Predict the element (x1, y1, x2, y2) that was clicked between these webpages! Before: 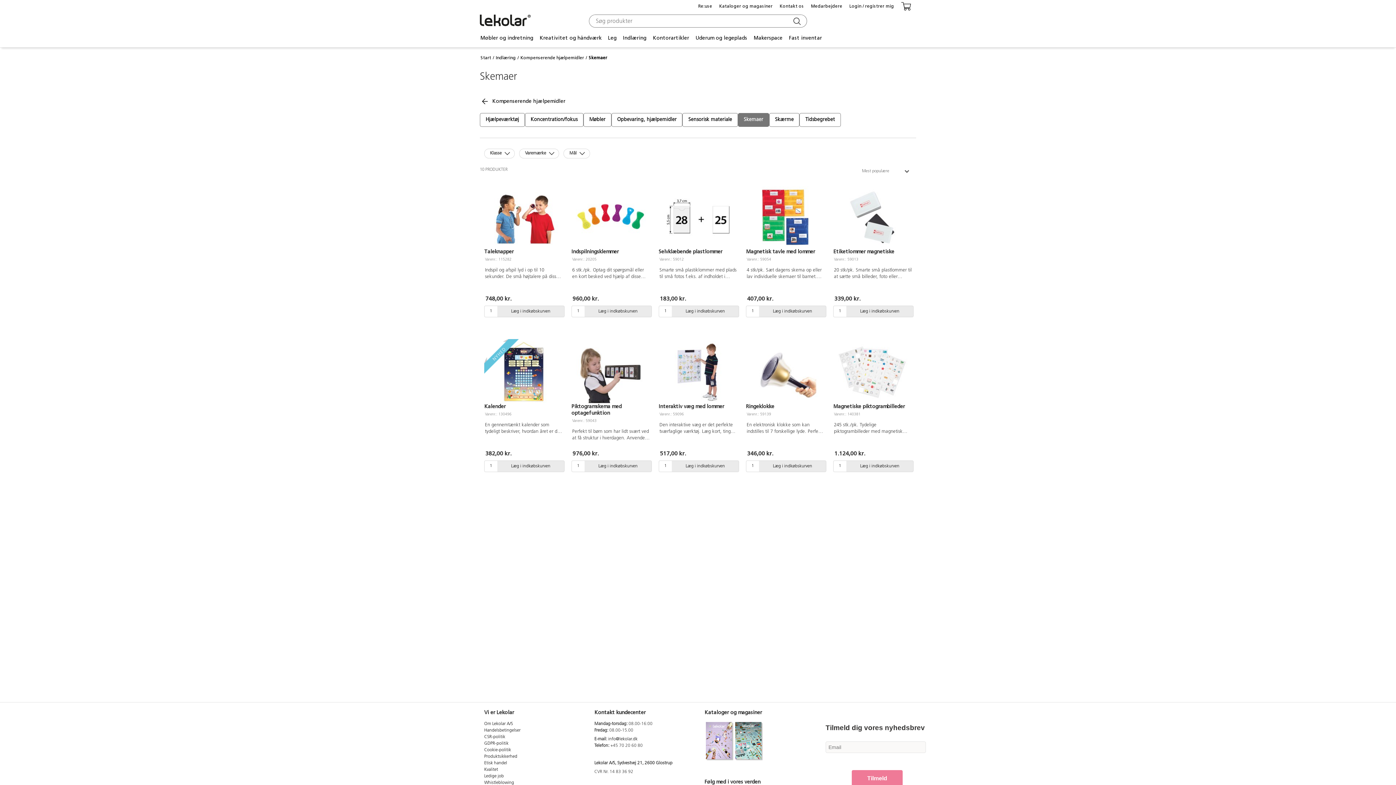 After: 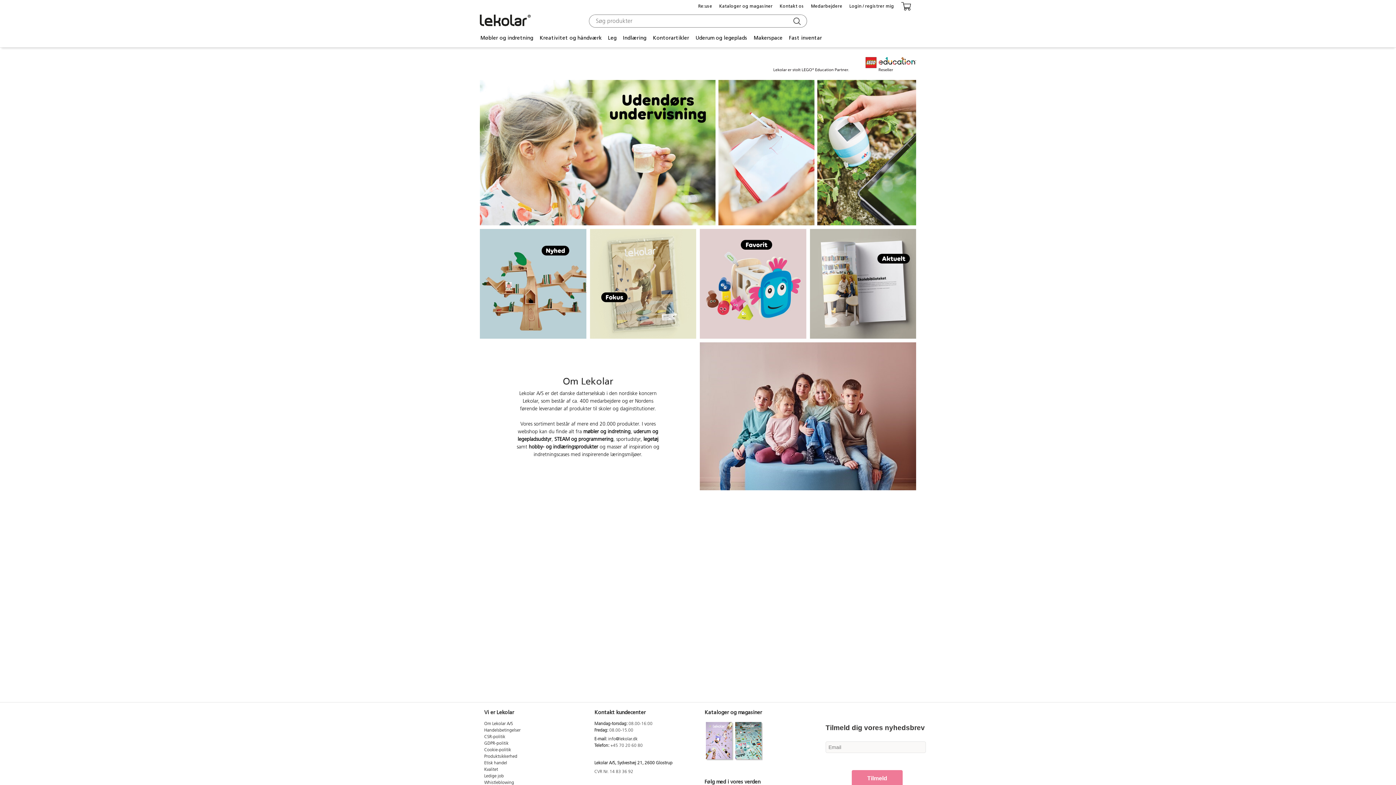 Action: bbox: (480, 53, 494, 62) label: Start